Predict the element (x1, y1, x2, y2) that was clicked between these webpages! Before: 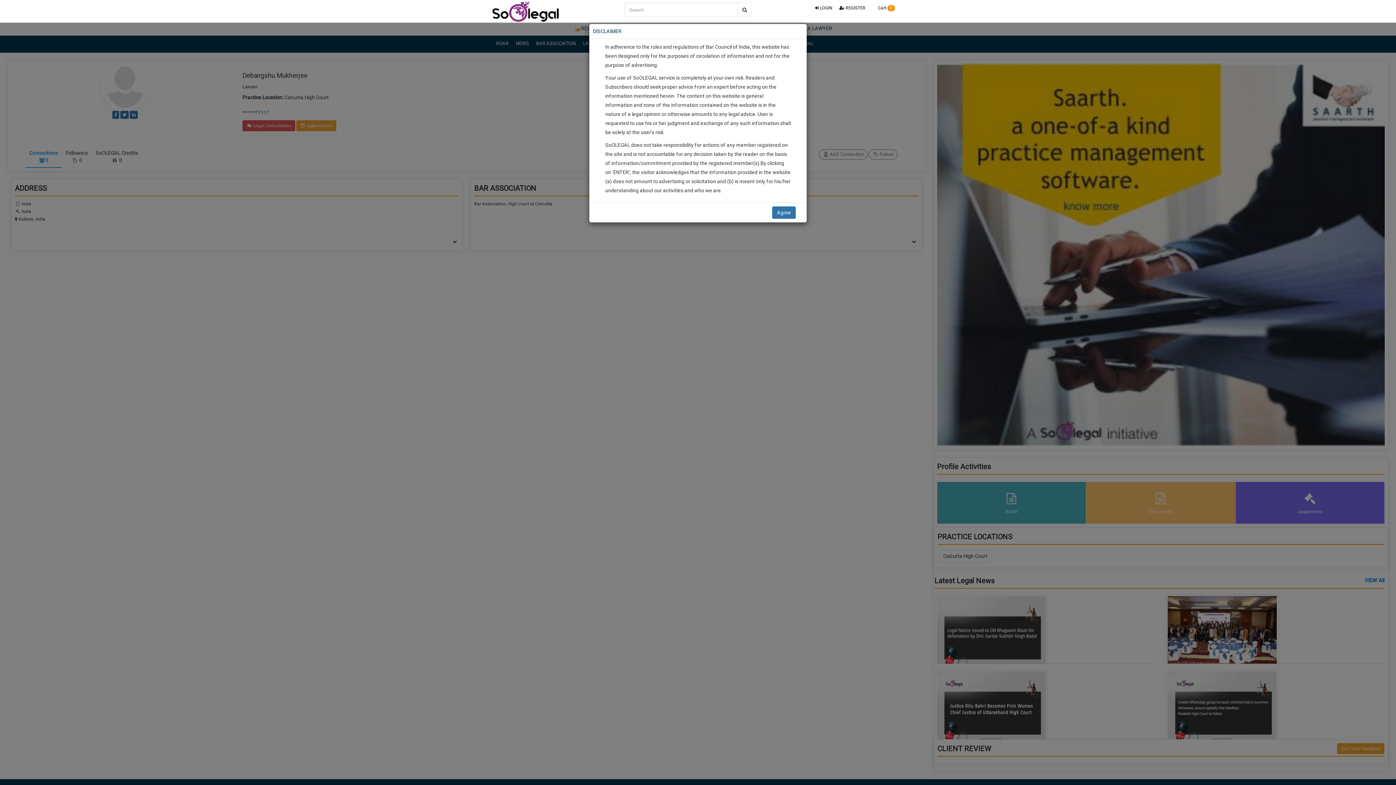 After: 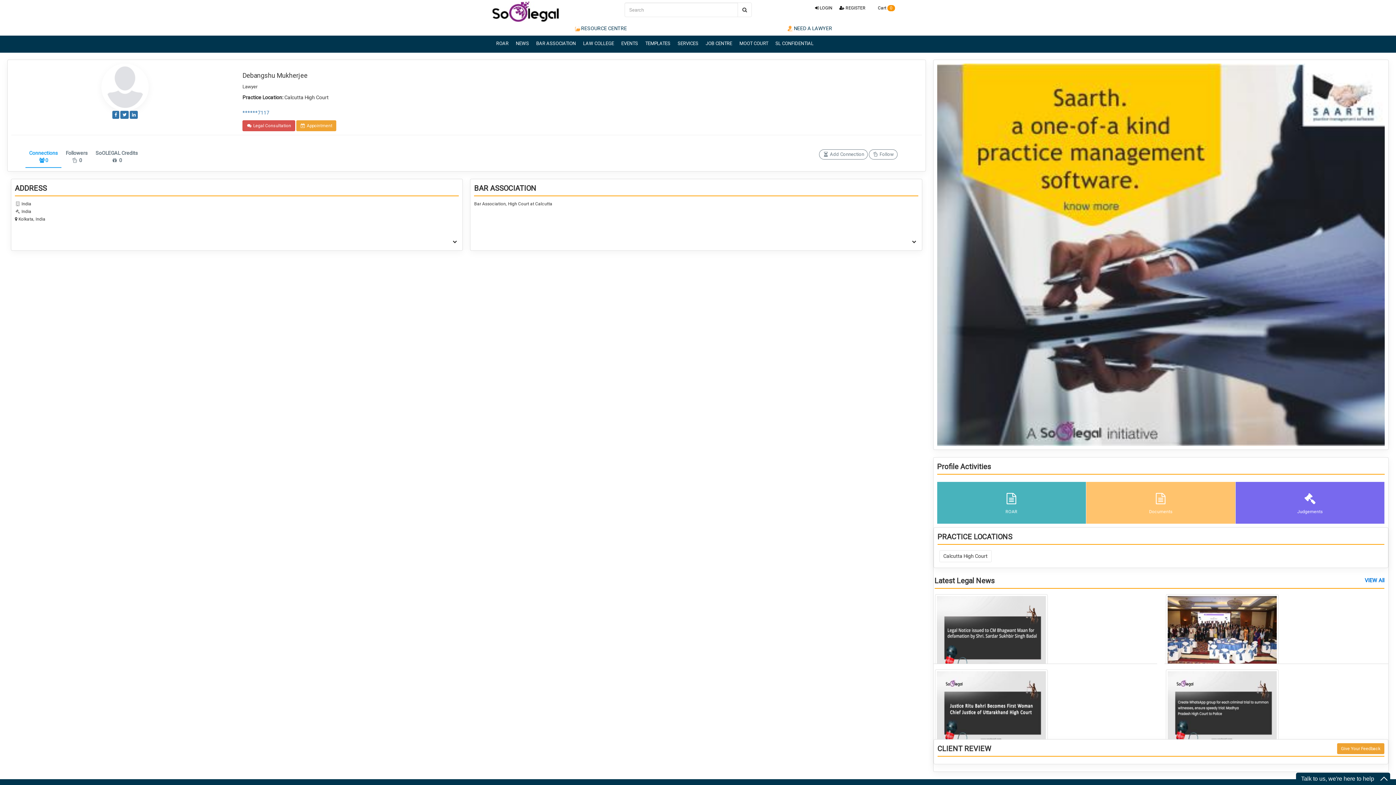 Action: label: Agree bbox: (772, 206, 796, 218)